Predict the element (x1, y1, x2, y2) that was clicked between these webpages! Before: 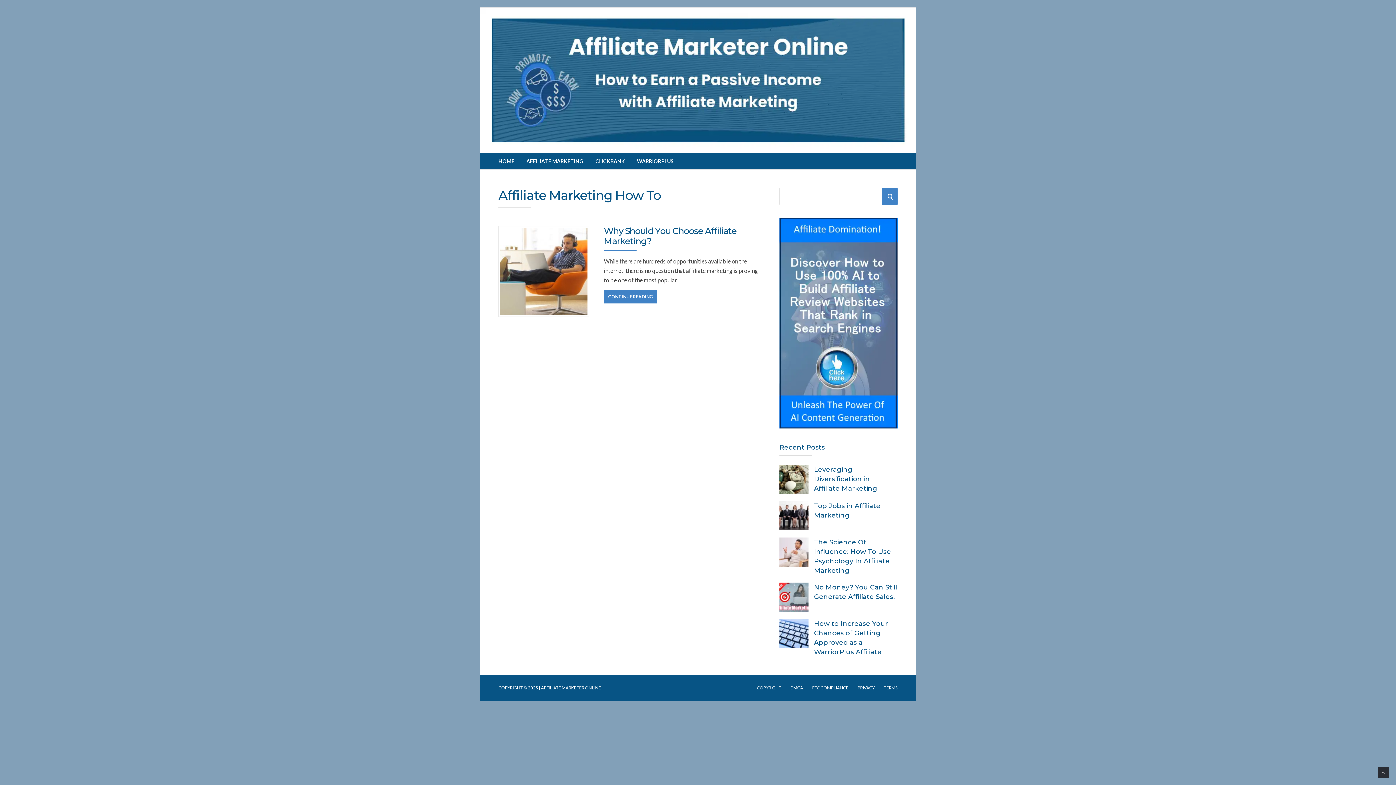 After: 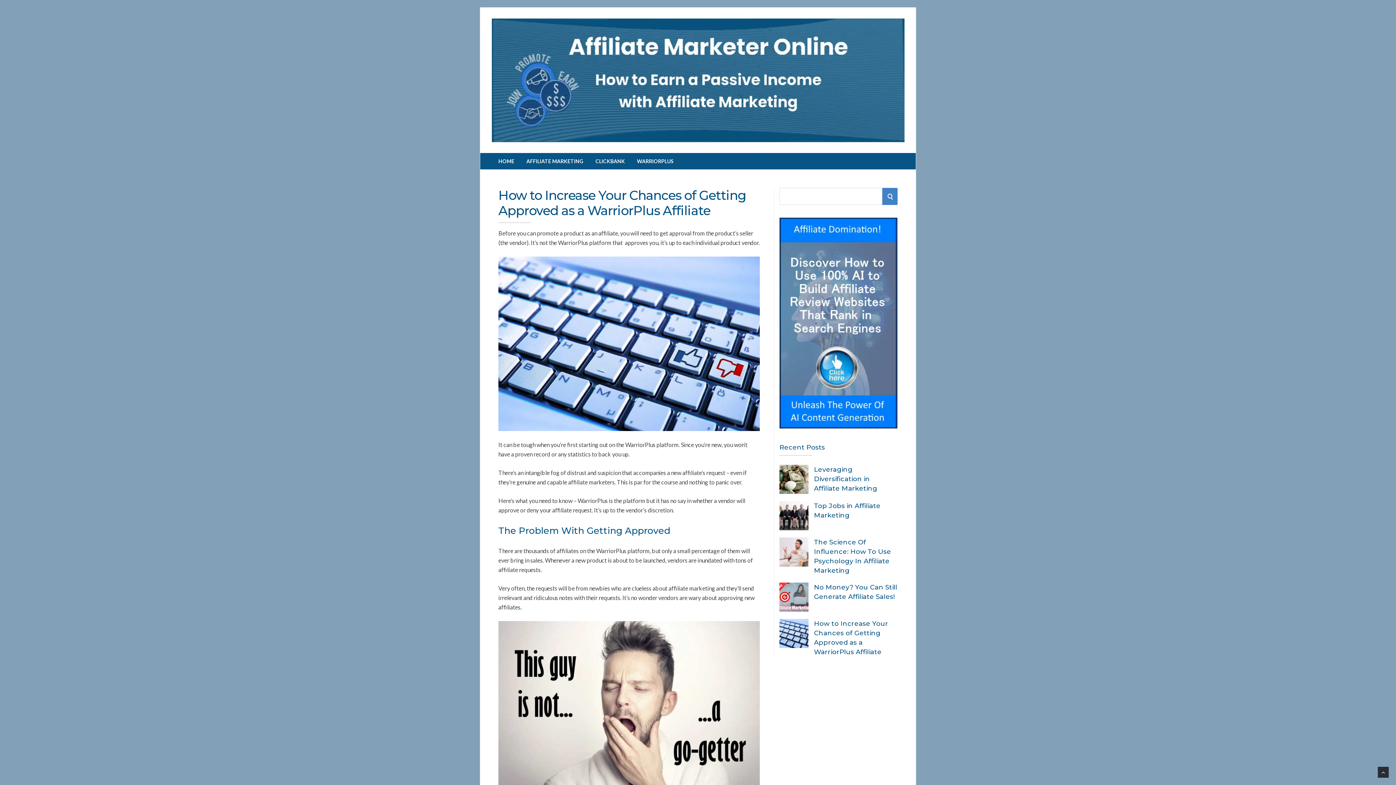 Action: bbox: (779, 619, 808, 648)